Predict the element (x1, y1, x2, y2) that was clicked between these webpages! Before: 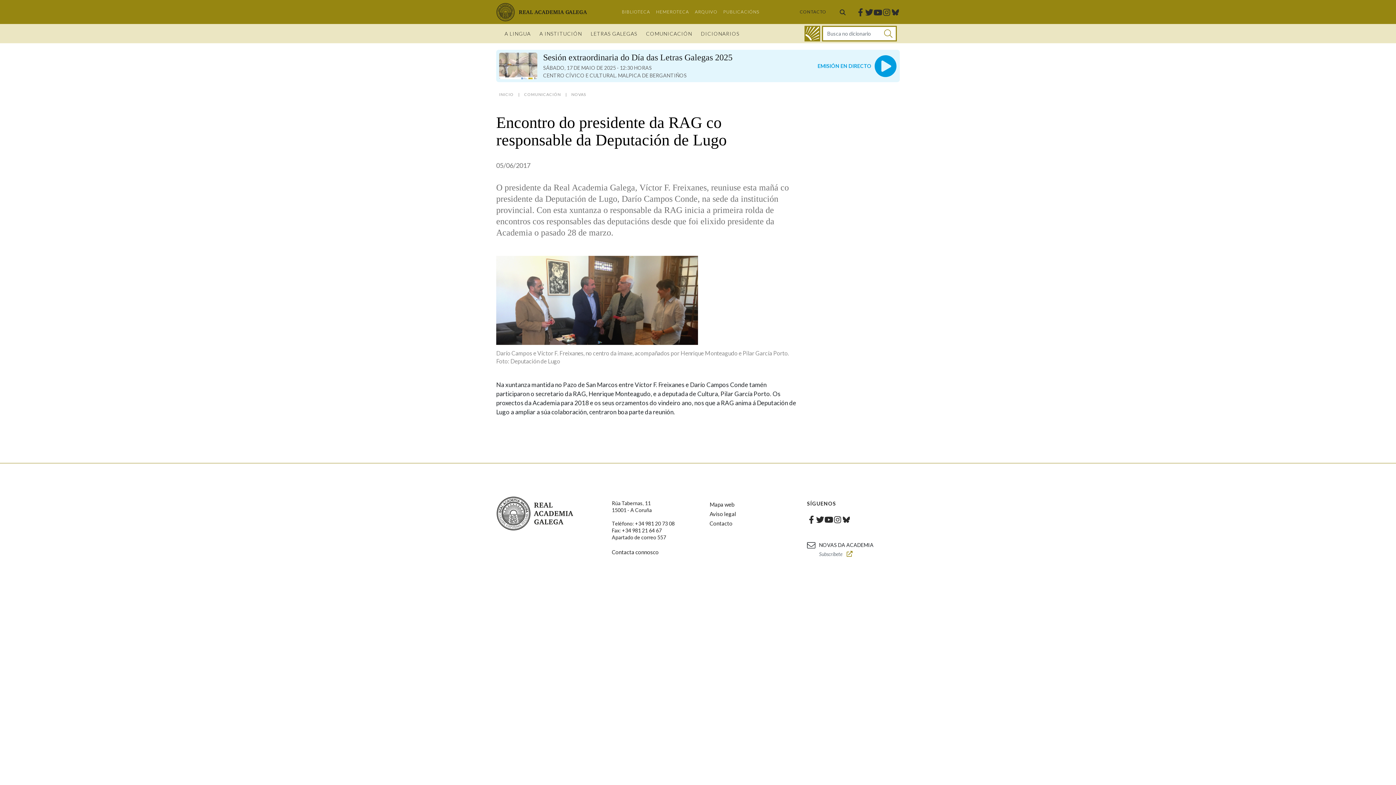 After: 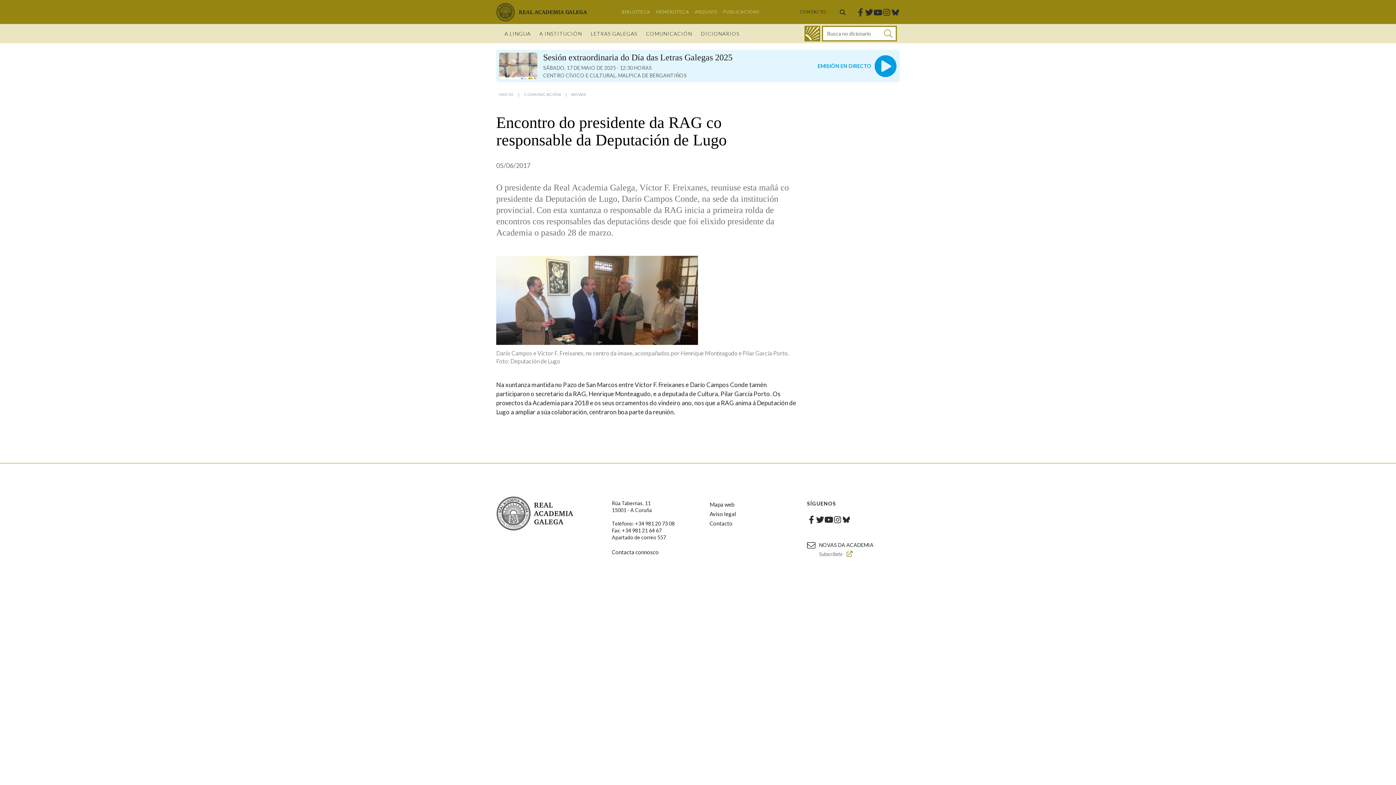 Action: label: Twitter bbox: (865, 7, 873, 16)